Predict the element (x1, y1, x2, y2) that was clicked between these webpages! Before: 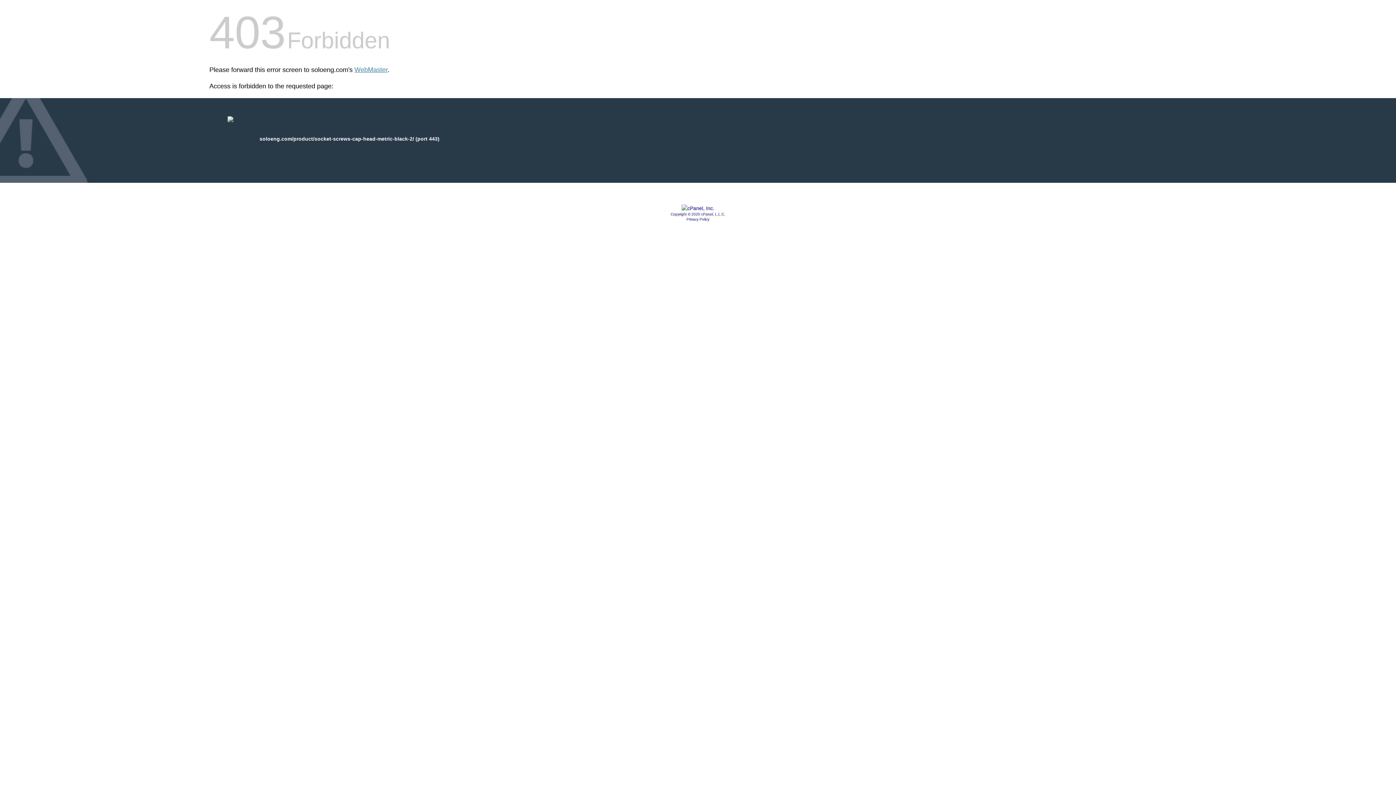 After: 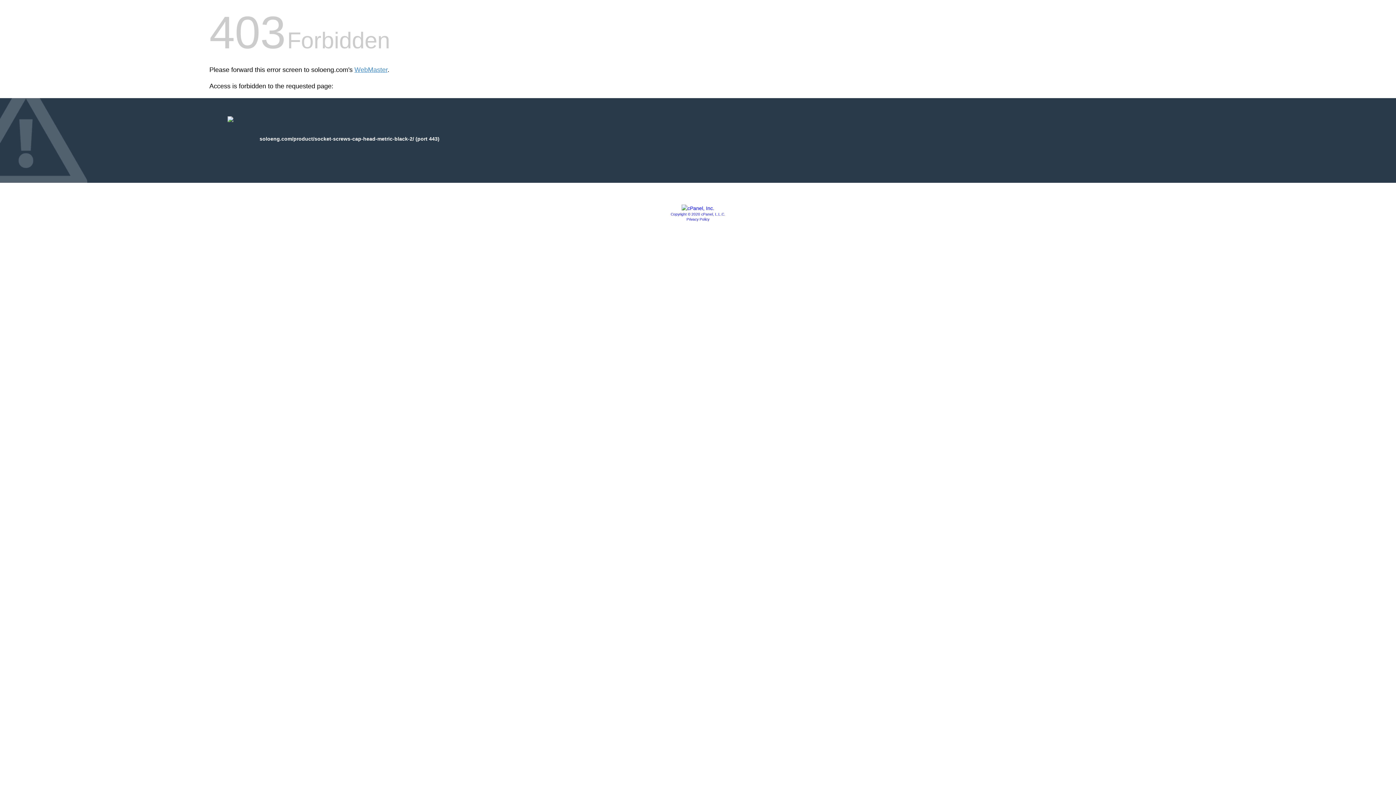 Action: bbox: (681, 205, 714, 211)